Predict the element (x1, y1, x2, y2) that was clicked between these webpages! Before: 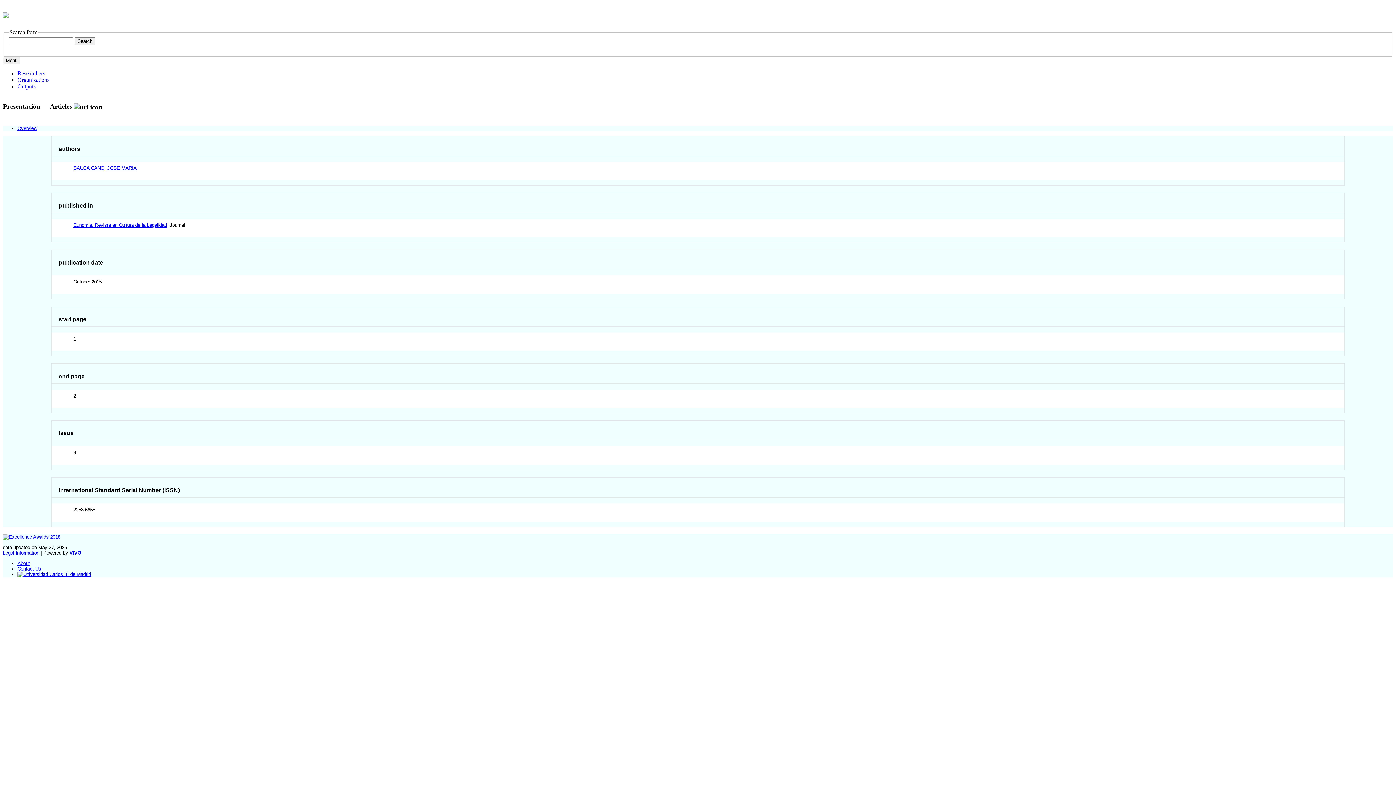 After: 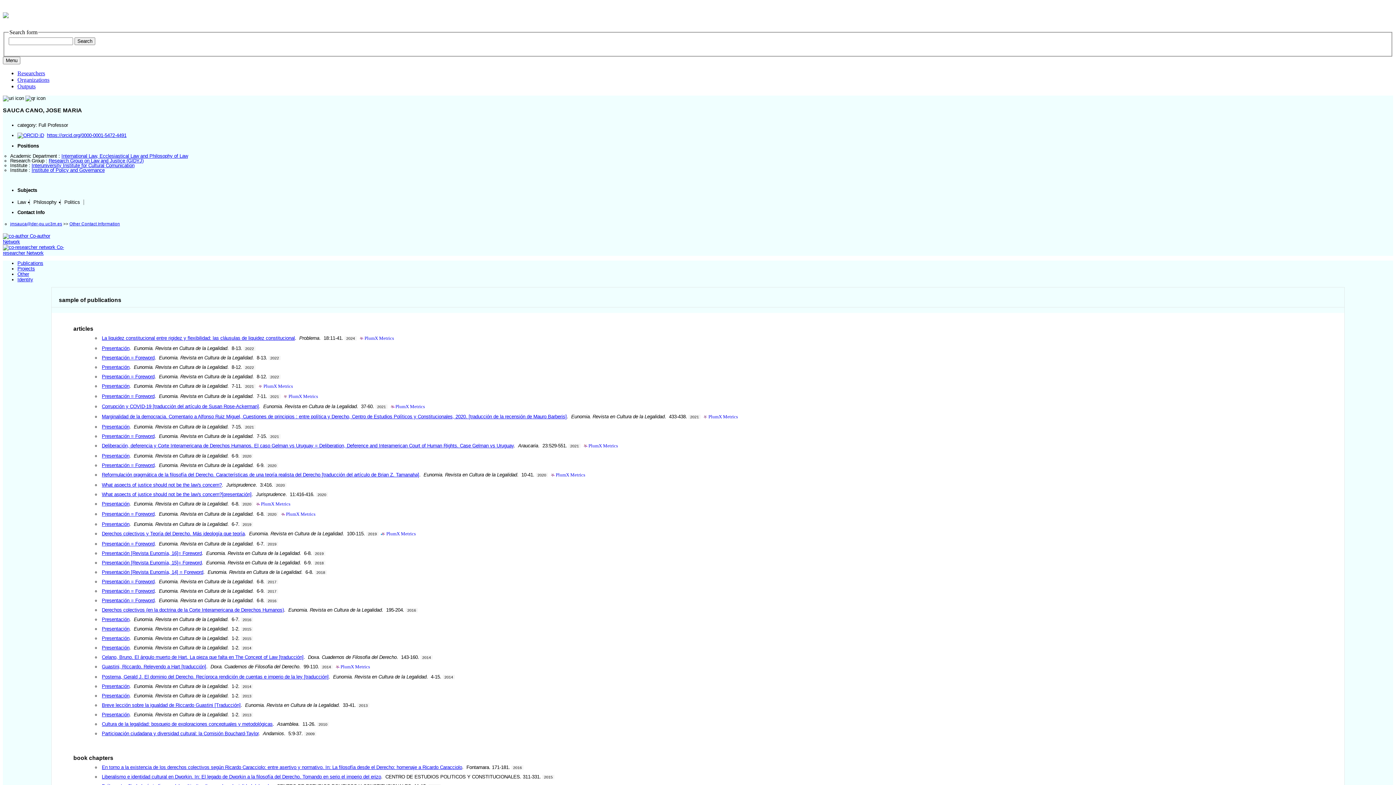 Action: label: SAUCA CANO, JOSE MARIA bbox: (73, 165, 136, 171)